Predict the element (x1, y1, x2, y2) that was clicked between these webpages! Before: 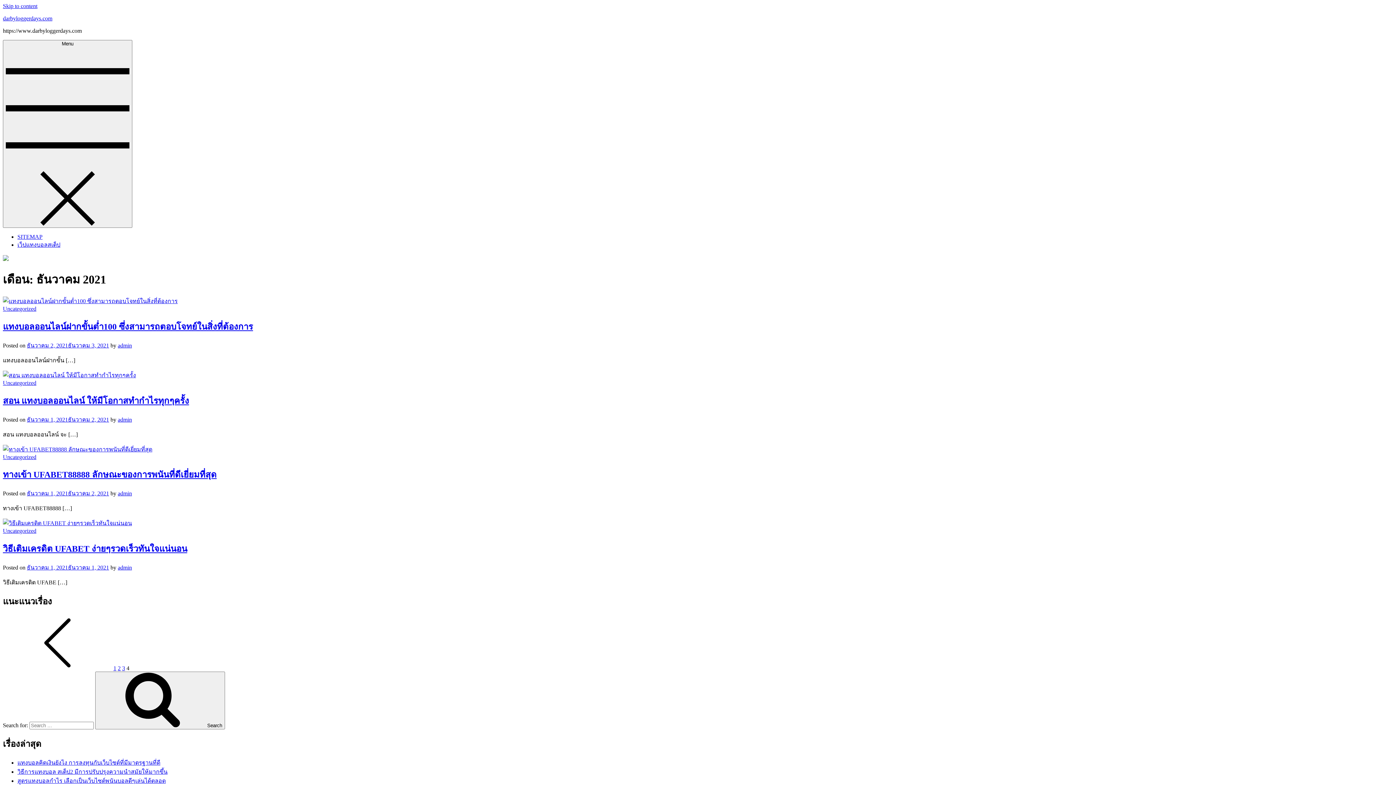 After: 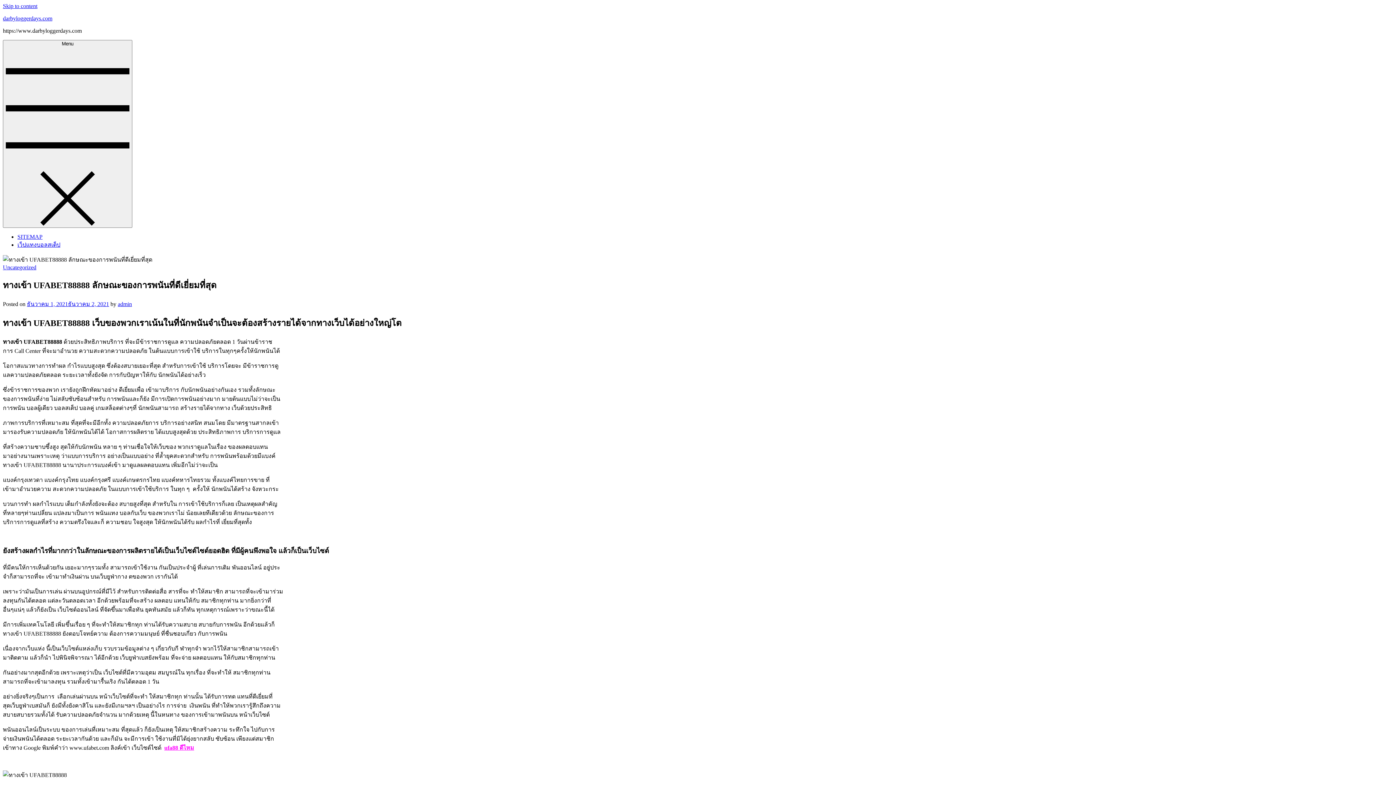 Action: bbox: (26, 490, 109, 496) label: ธันวาคม 1, 2021ธันวาคม 2, 2021